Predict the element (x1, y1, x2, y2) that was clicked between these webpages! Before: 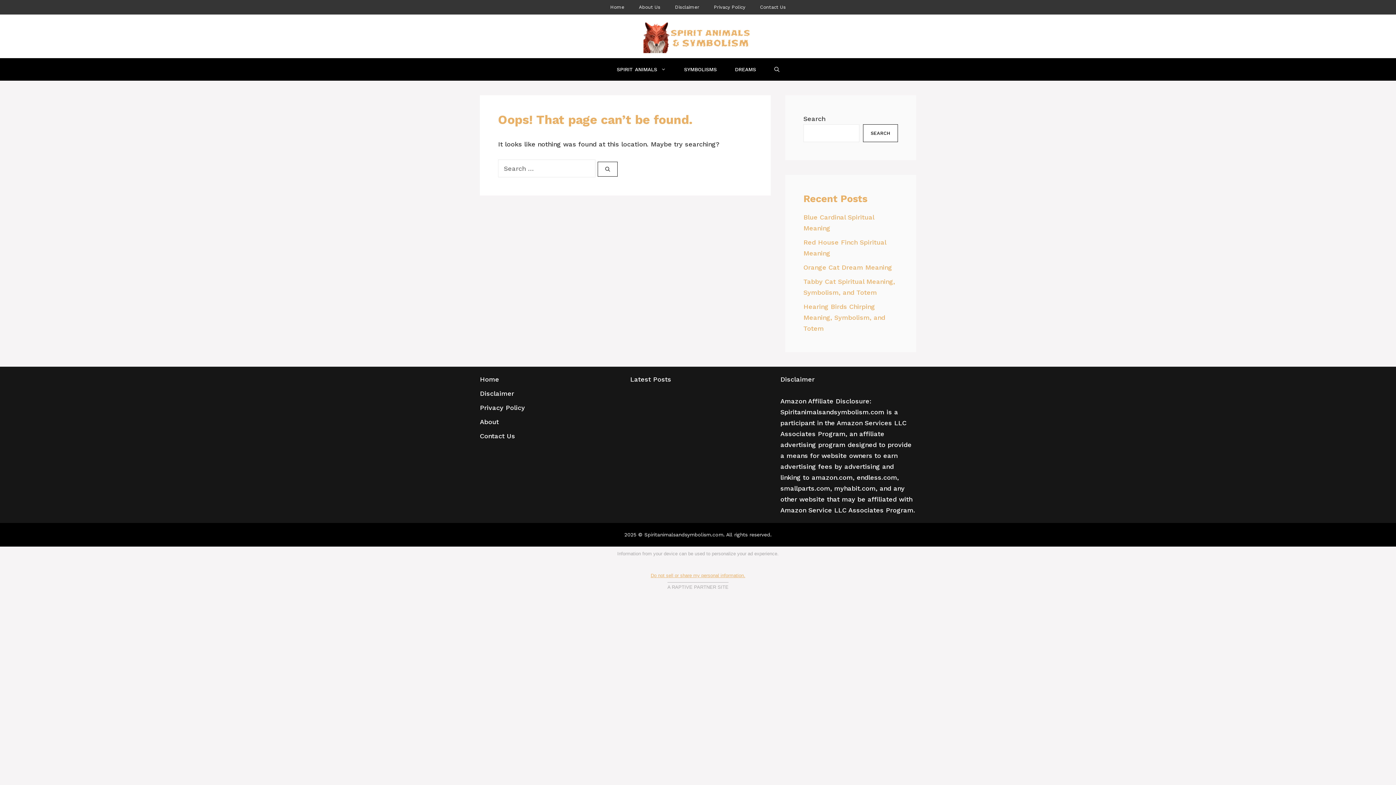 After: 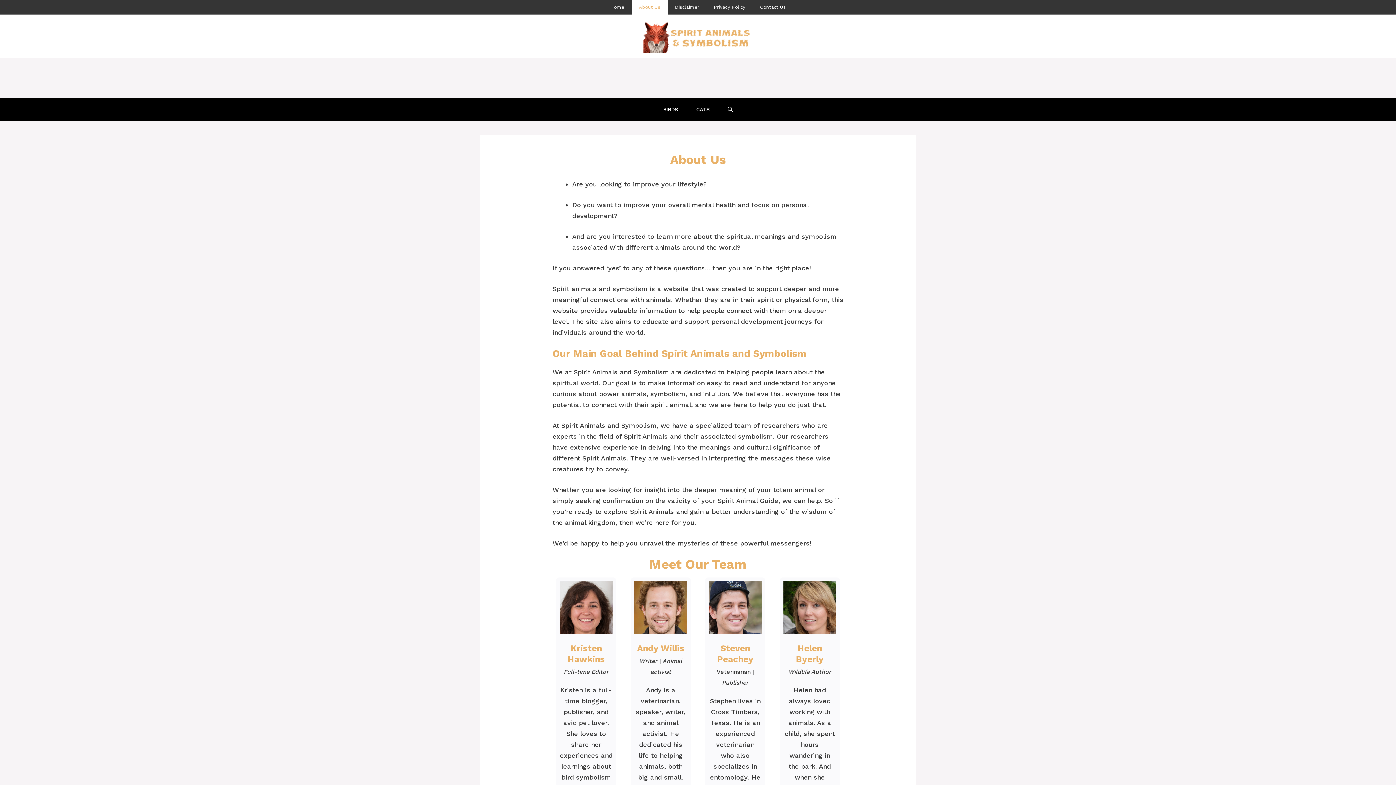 Action: bbox: (631, 0, 667, 14) label: About Us